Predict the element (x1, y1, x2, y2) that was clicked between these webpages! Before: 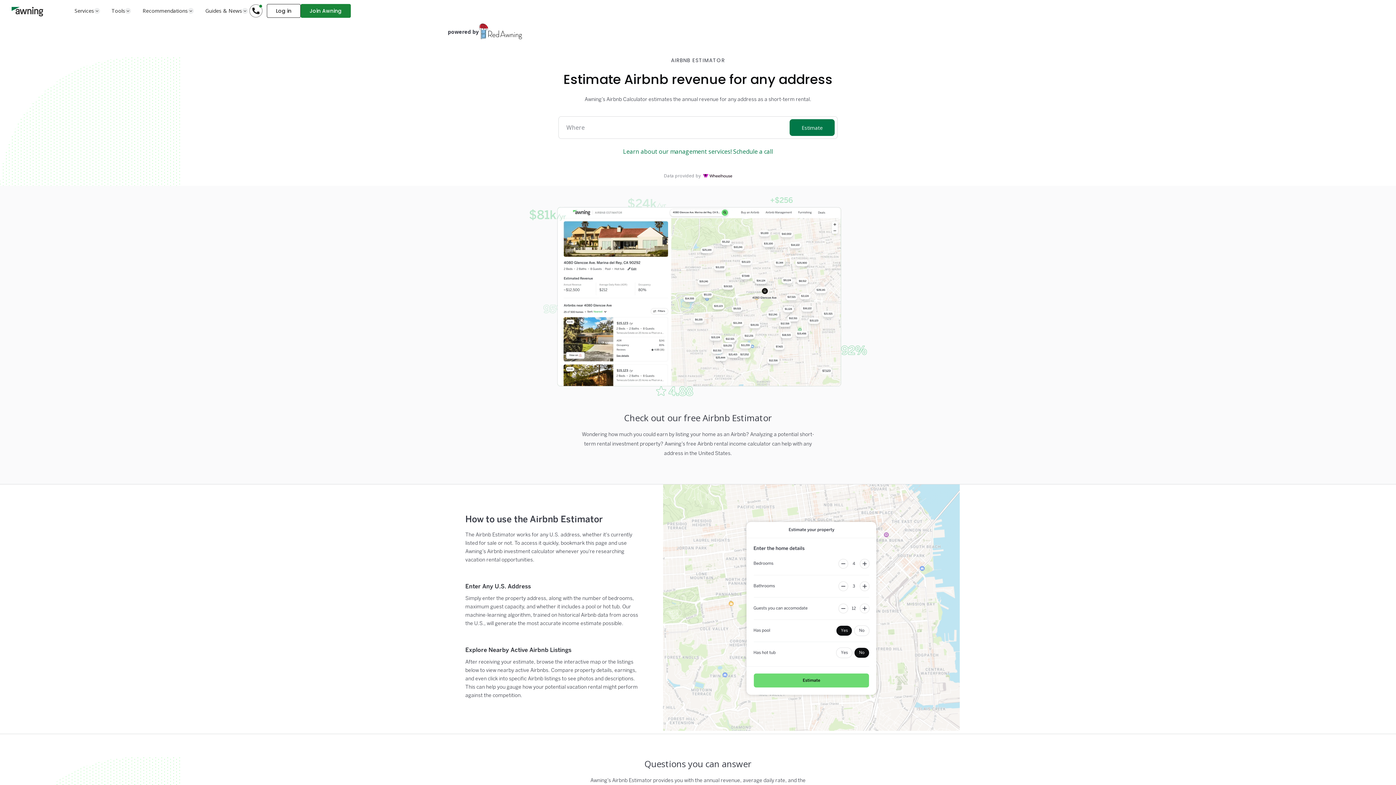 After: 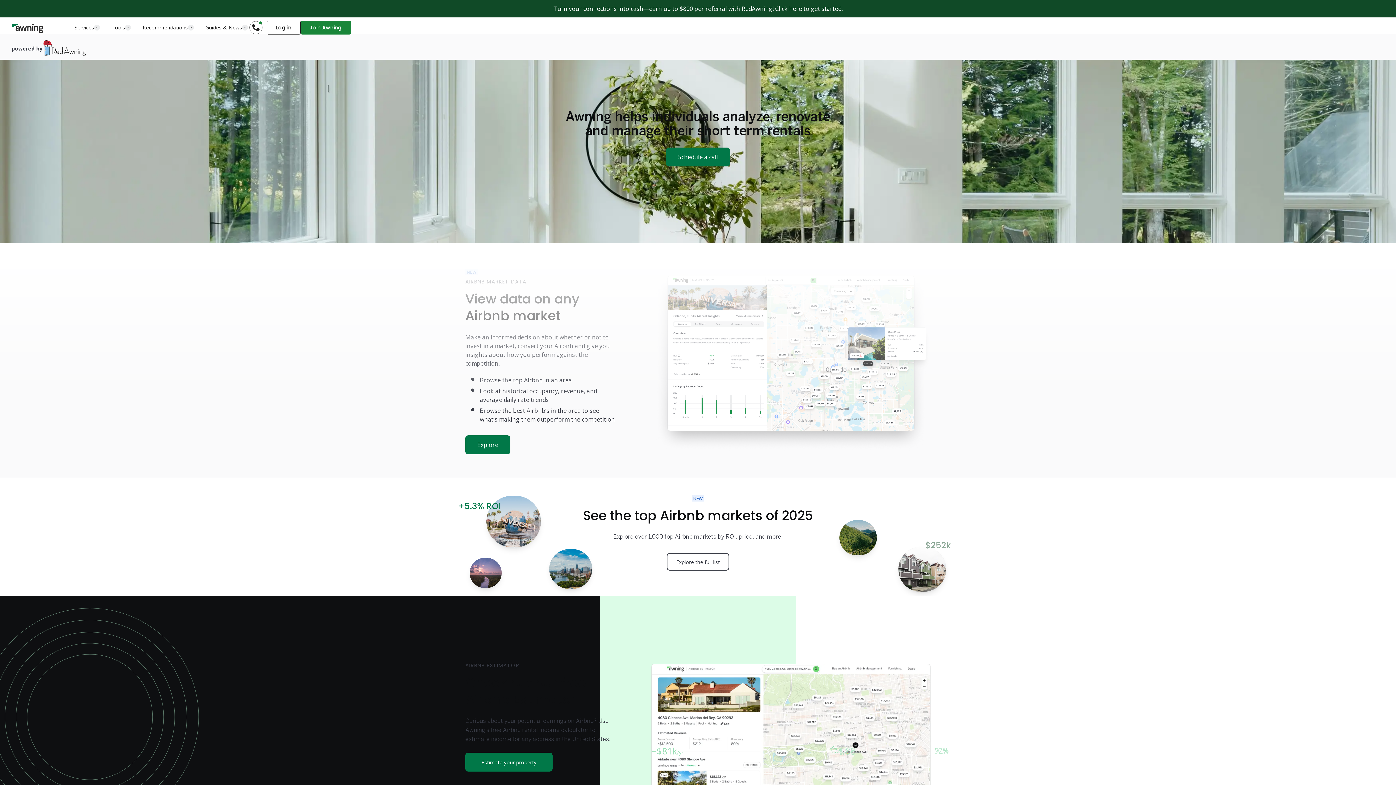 Action: bbox: (11, 5, 43, 16) label: home